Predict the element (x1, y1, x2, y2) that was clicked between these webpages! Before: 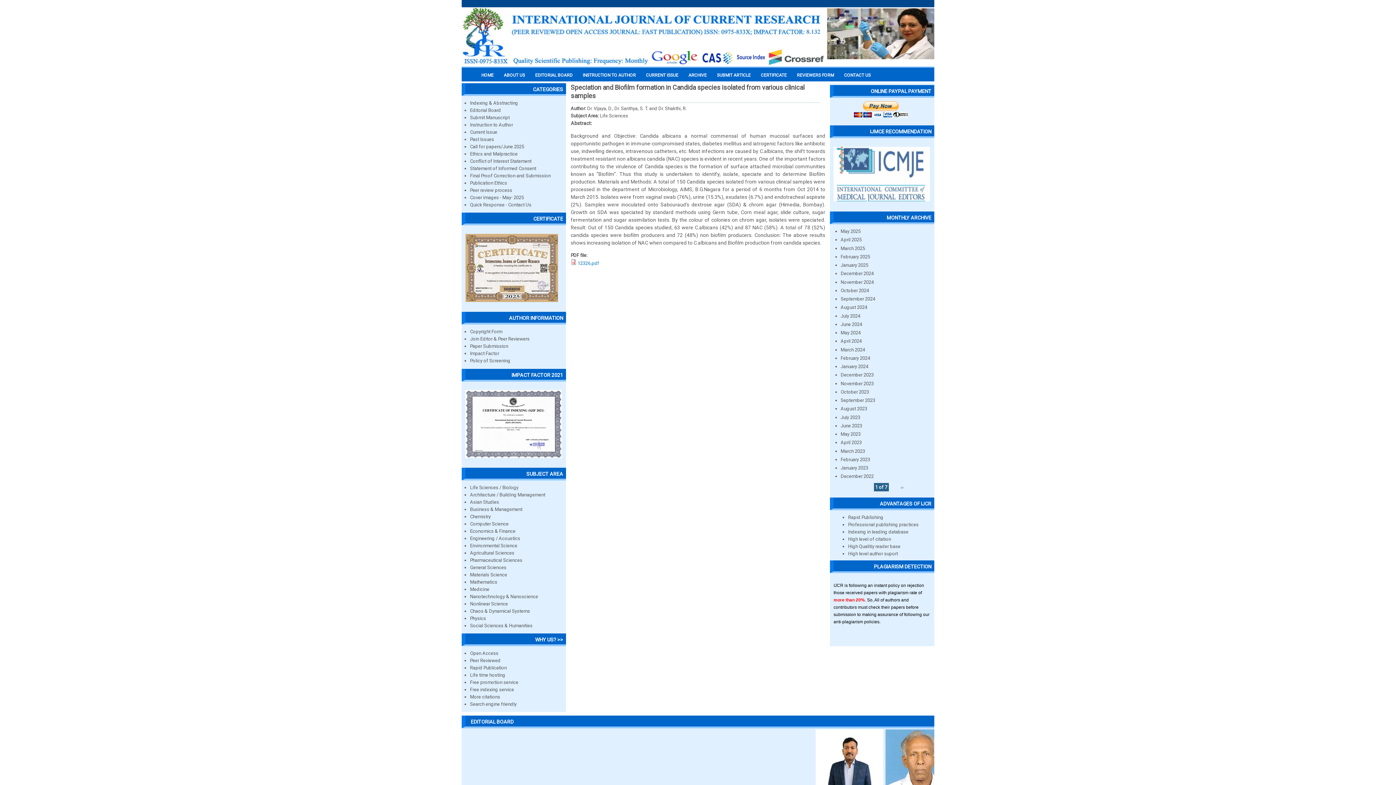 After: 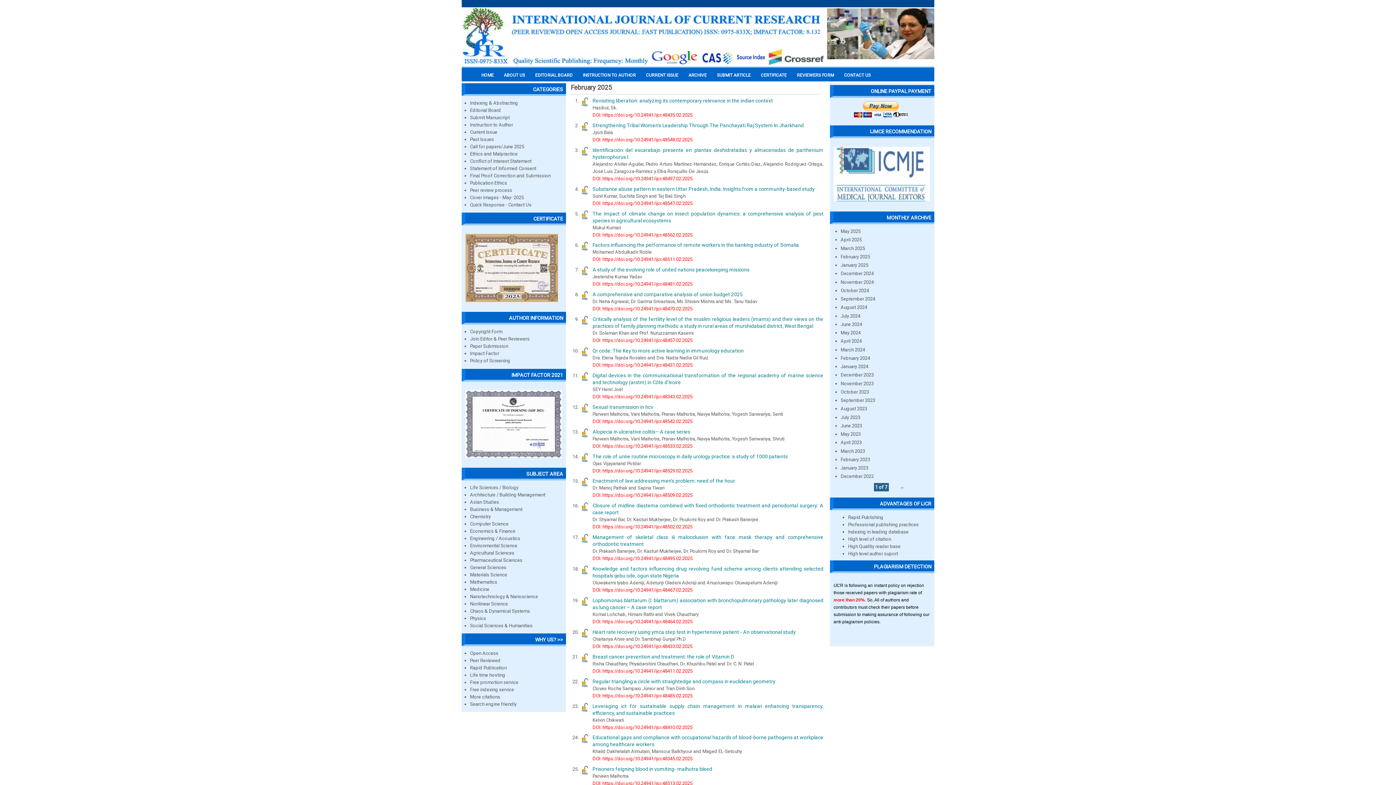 Action: label: February 2025 bbox: (840, 254, 870, 259)